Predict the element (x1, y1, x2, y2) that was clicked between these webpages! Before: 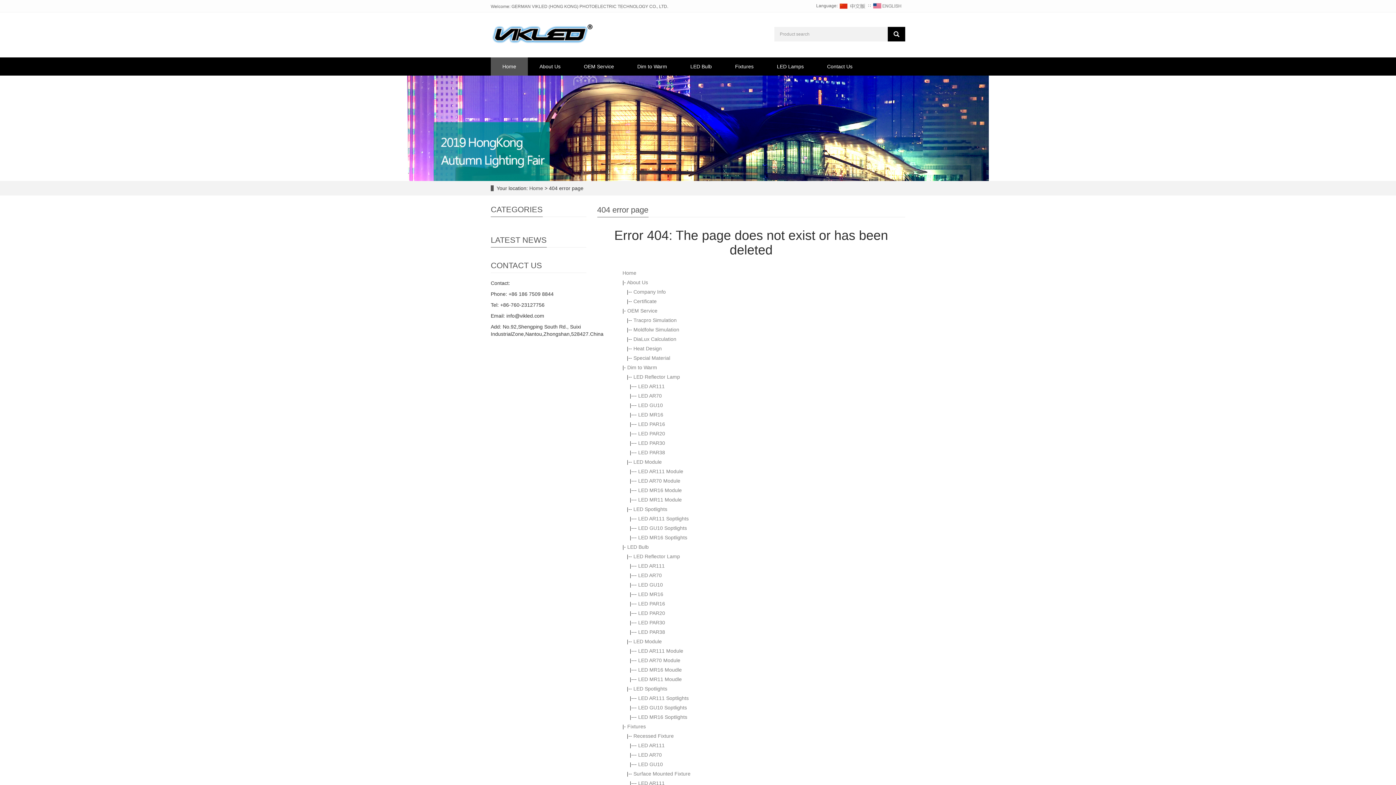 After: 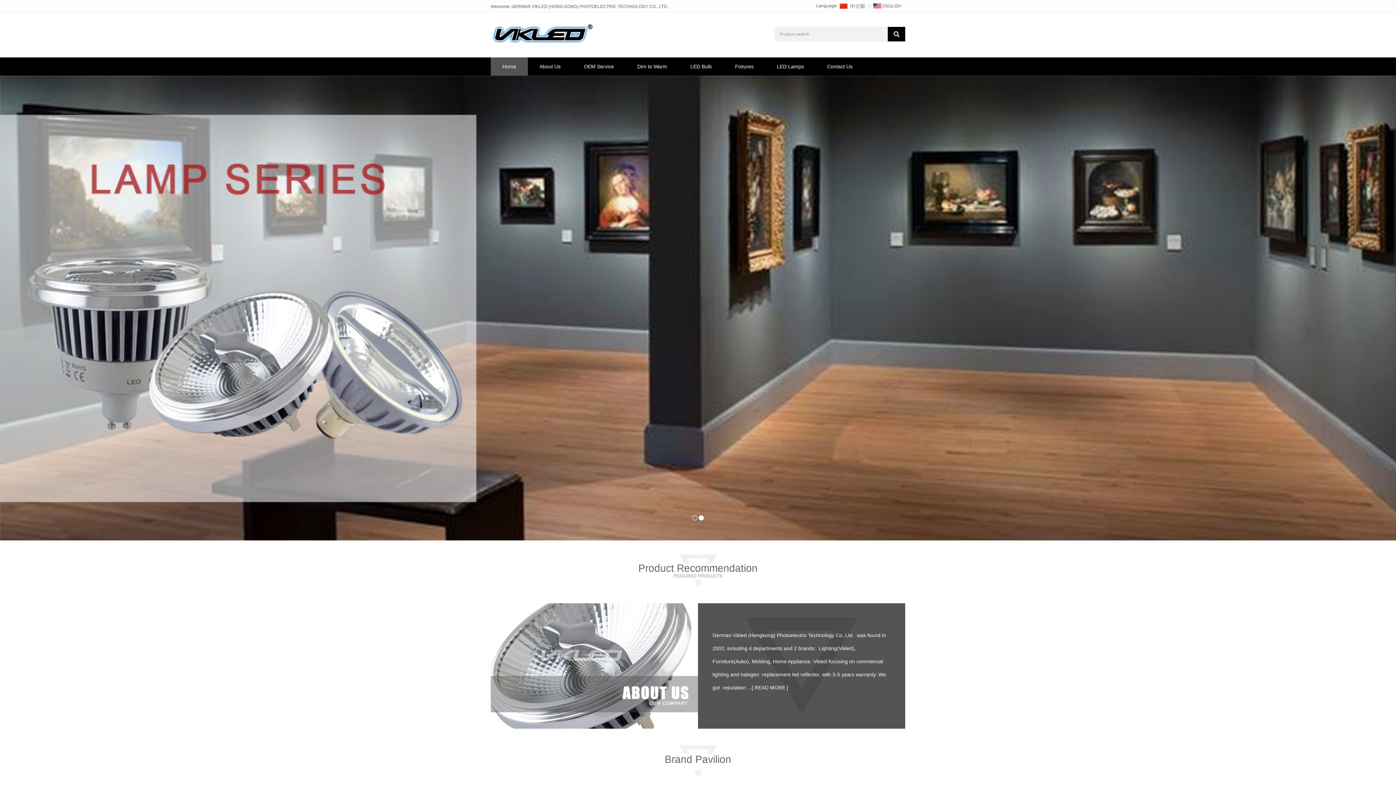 Action: label: Home bbox: (490, 57, 528, 75)